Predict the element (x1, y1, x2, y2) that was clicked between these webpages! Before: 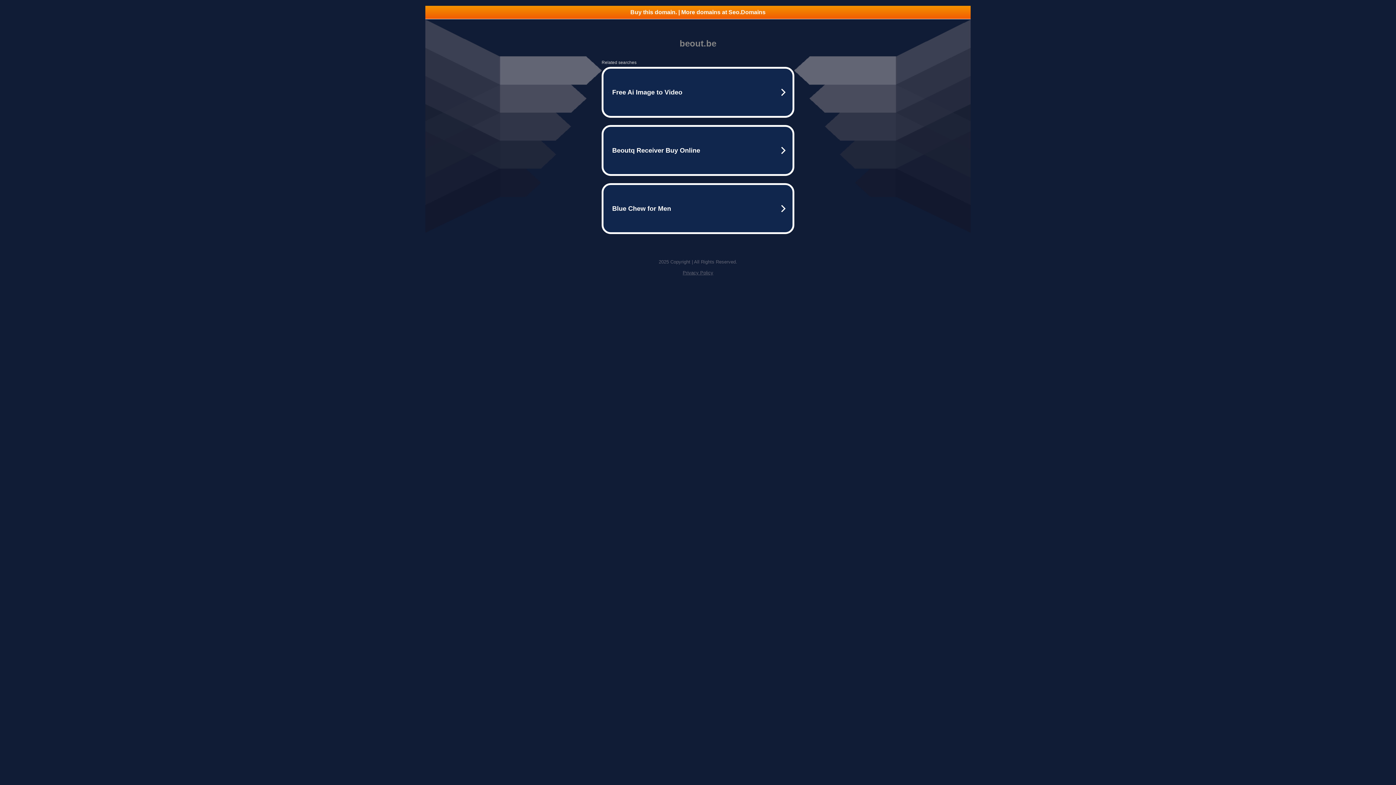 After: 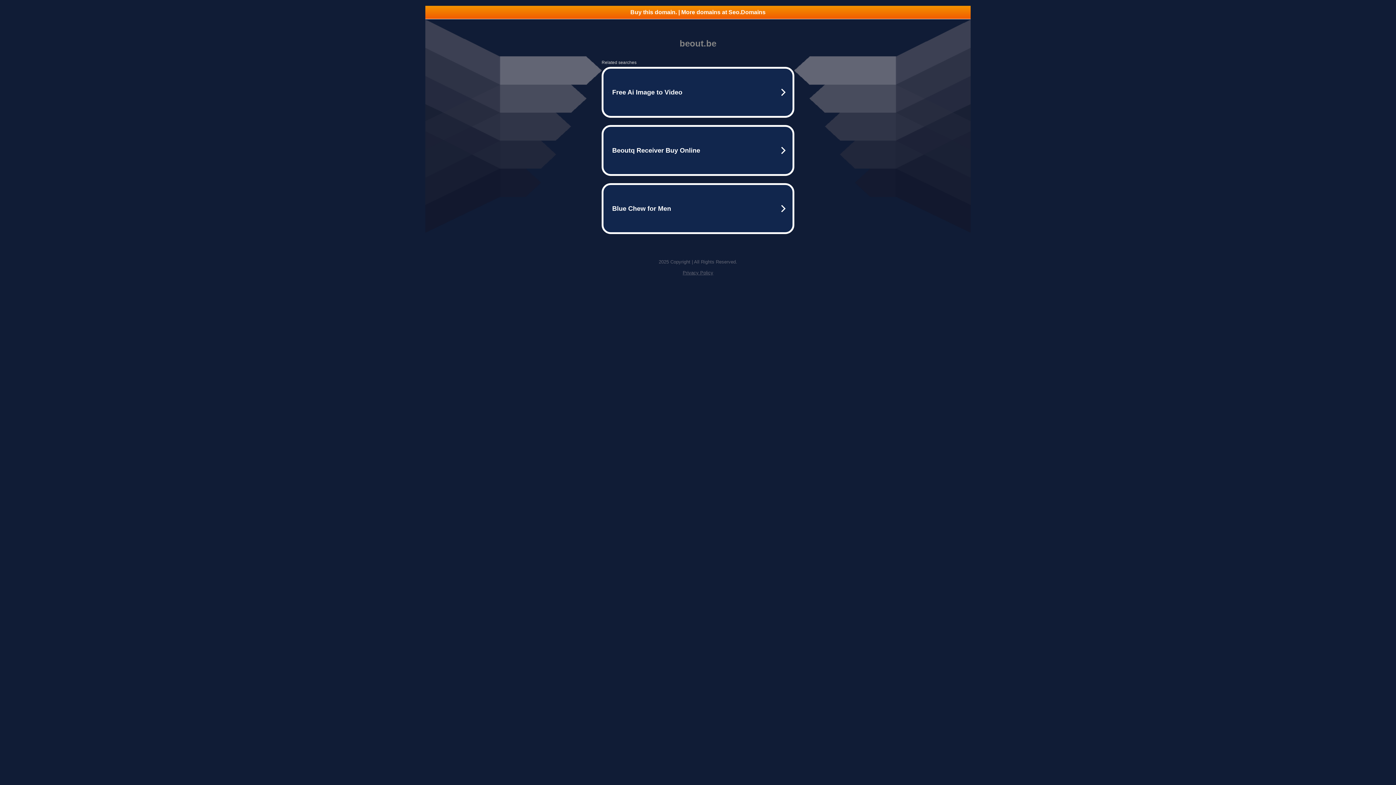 Action: label: Buy this domain. | More domains at Seo.Domains bbox: (425, 5, 970, 18)